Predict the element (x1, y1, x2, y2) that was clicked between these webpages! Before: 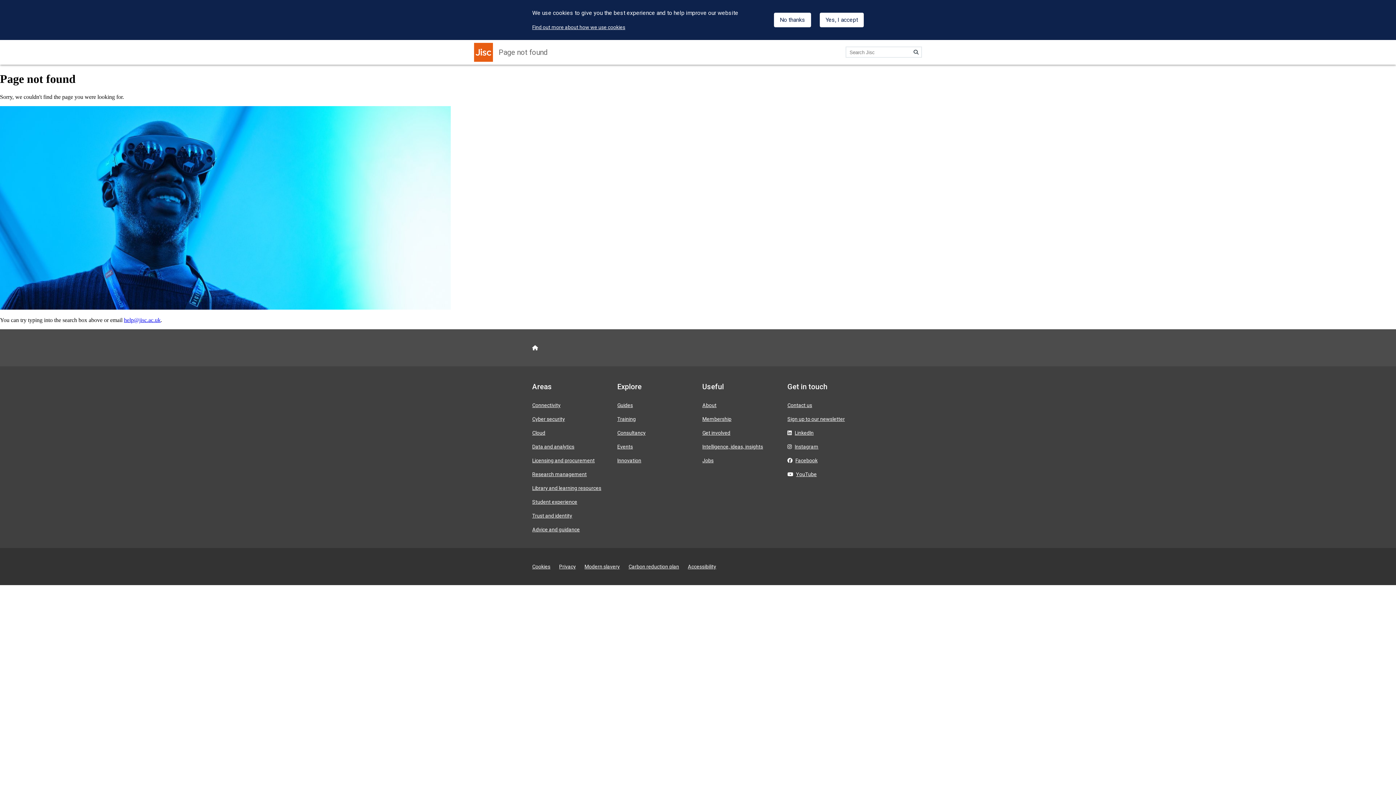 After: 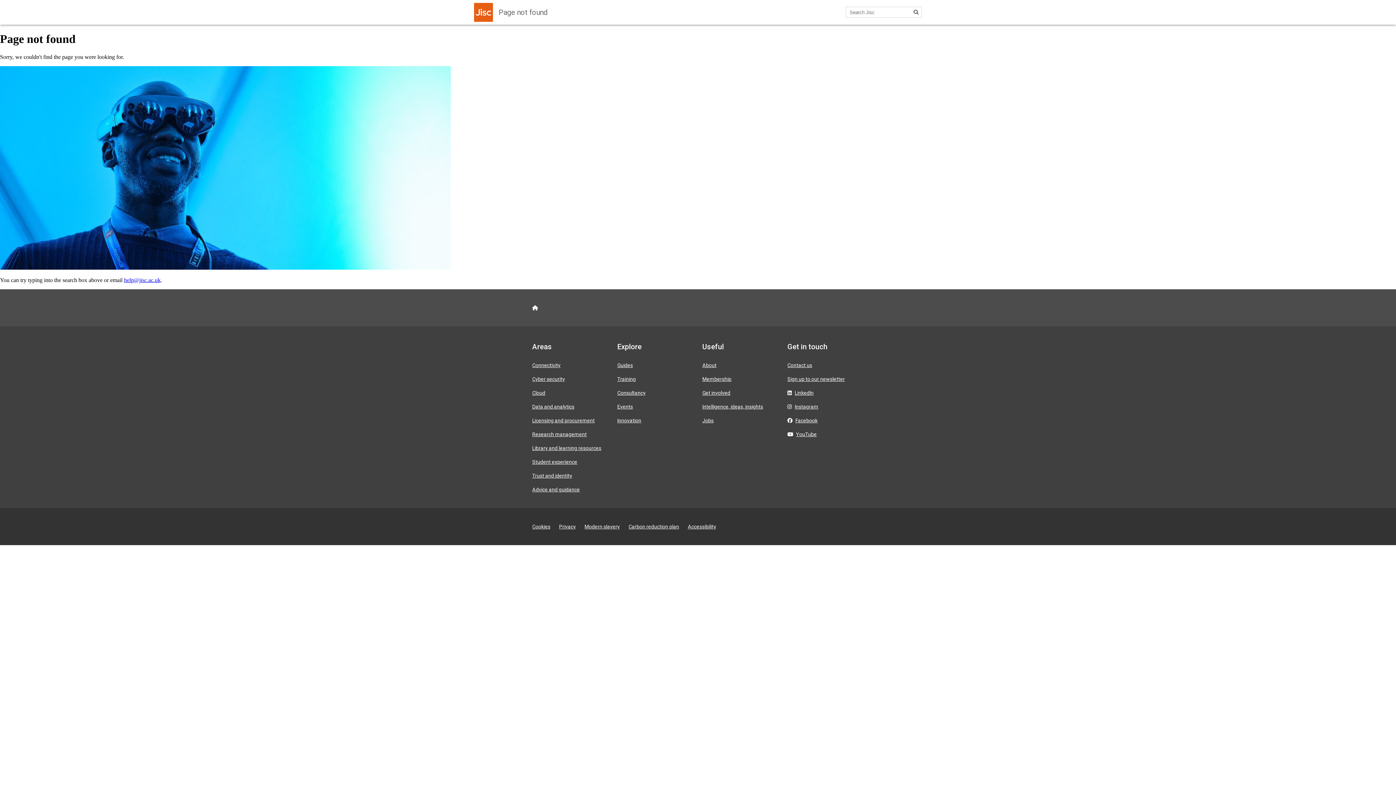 Action: label: No thanks bbox: (774, 12, 811, 27)